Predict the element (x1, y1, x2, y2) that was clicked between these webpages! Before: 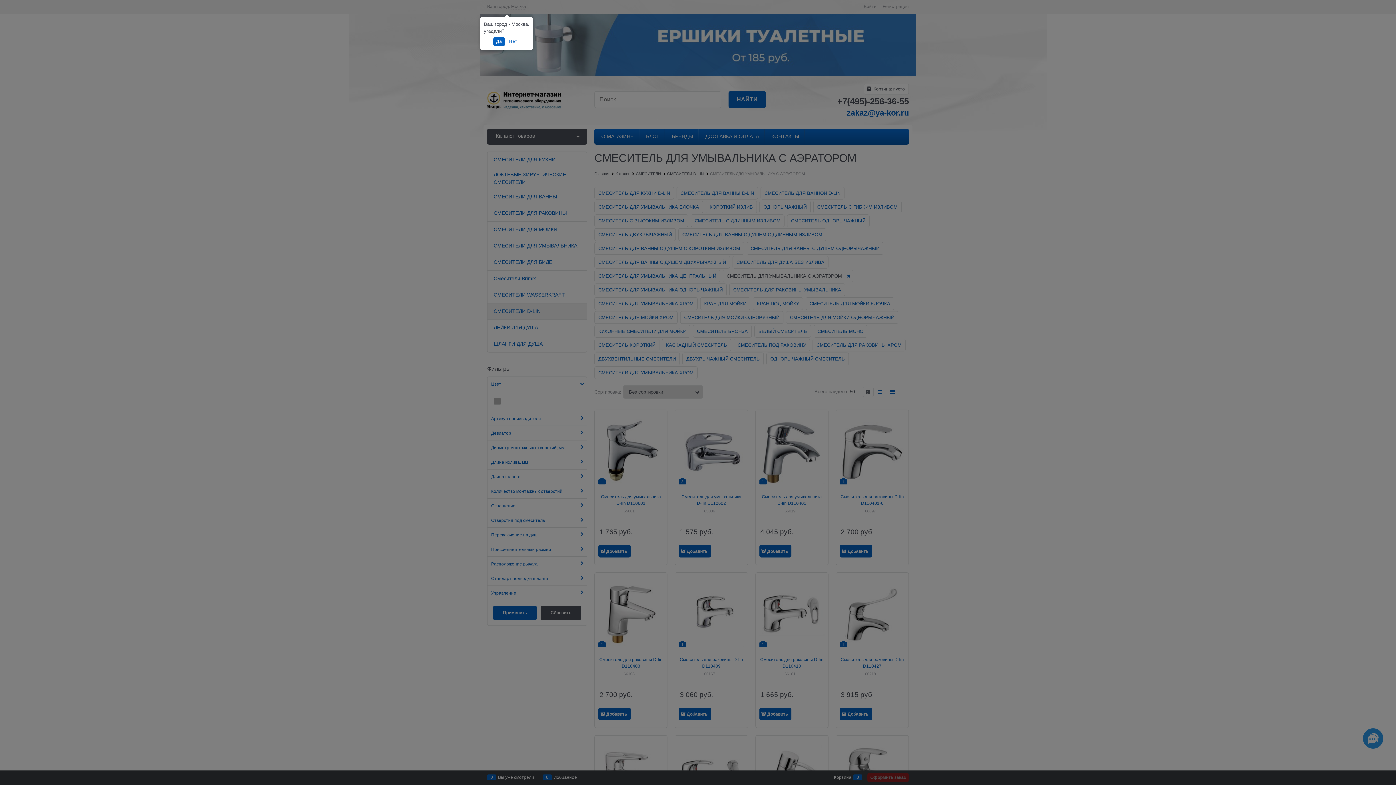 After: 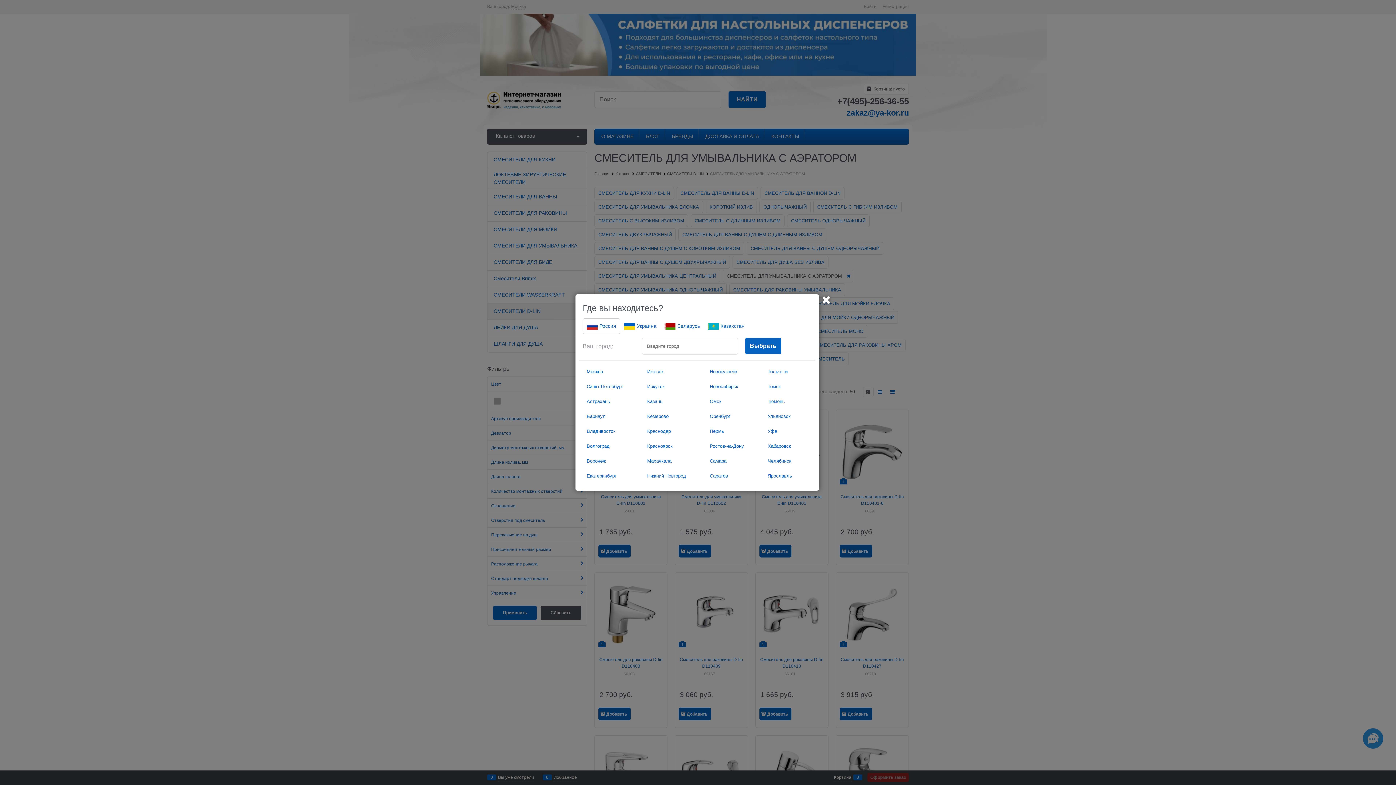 Action: label: Нет bbox: (506, 37, 520, 46)